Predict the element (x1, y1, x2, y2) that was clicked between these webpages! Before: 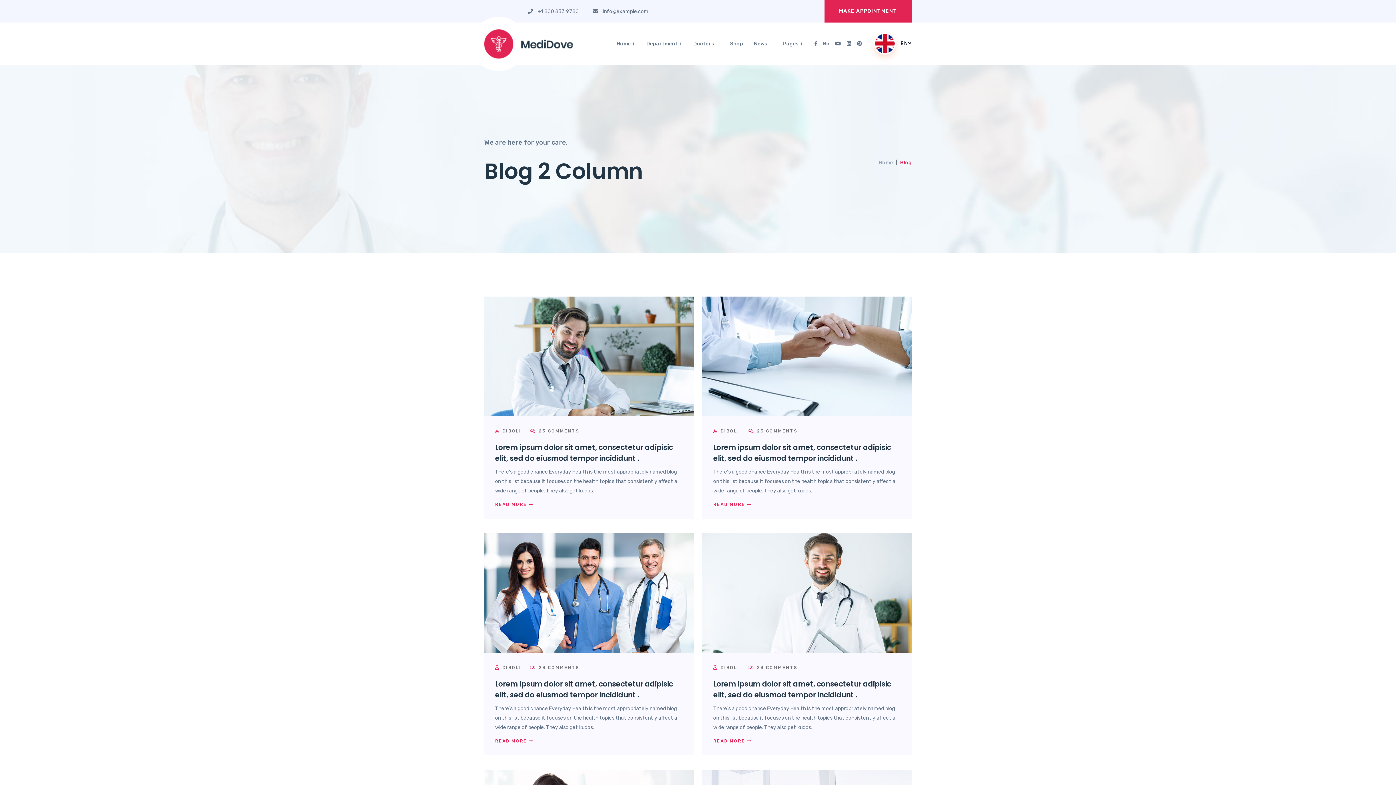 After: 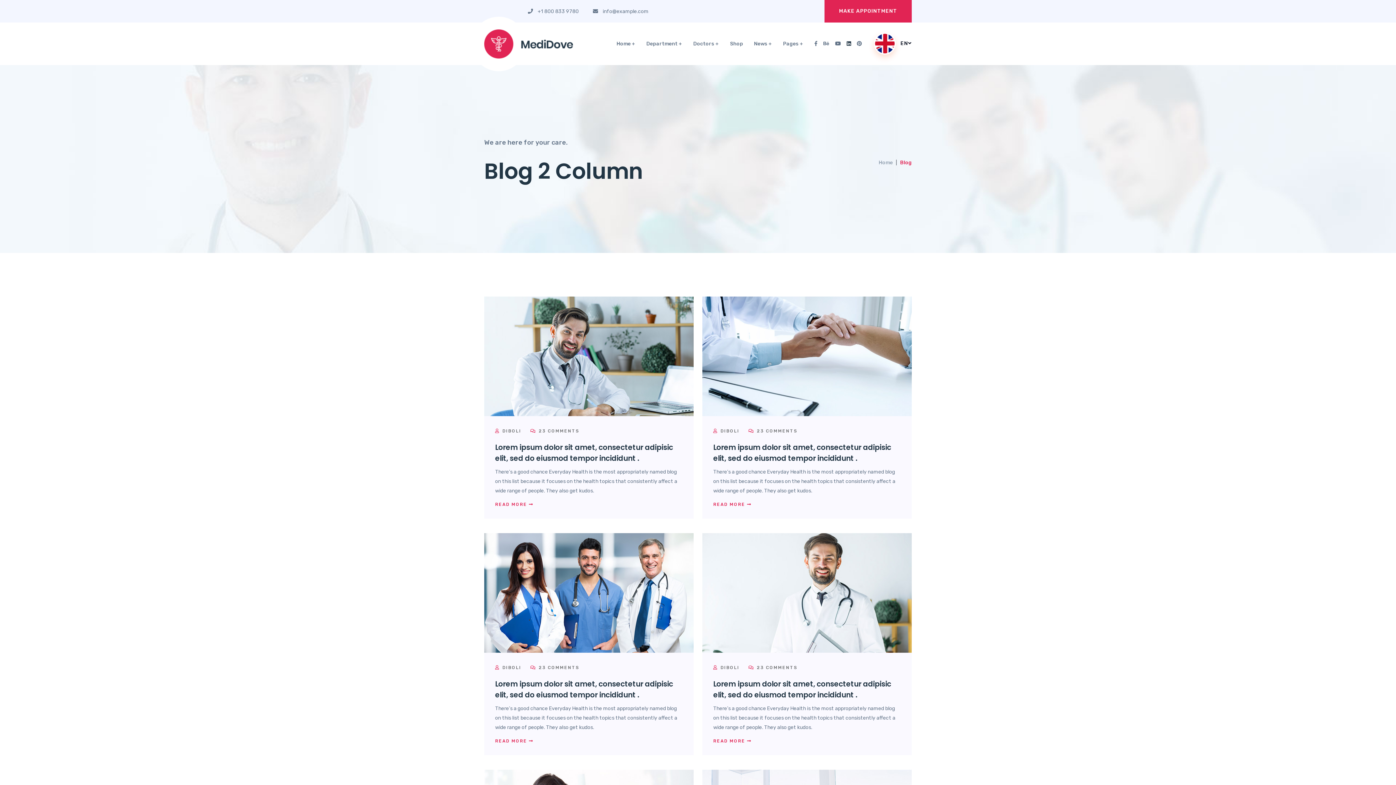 Action: bbox: (846, 40, 851, 47)